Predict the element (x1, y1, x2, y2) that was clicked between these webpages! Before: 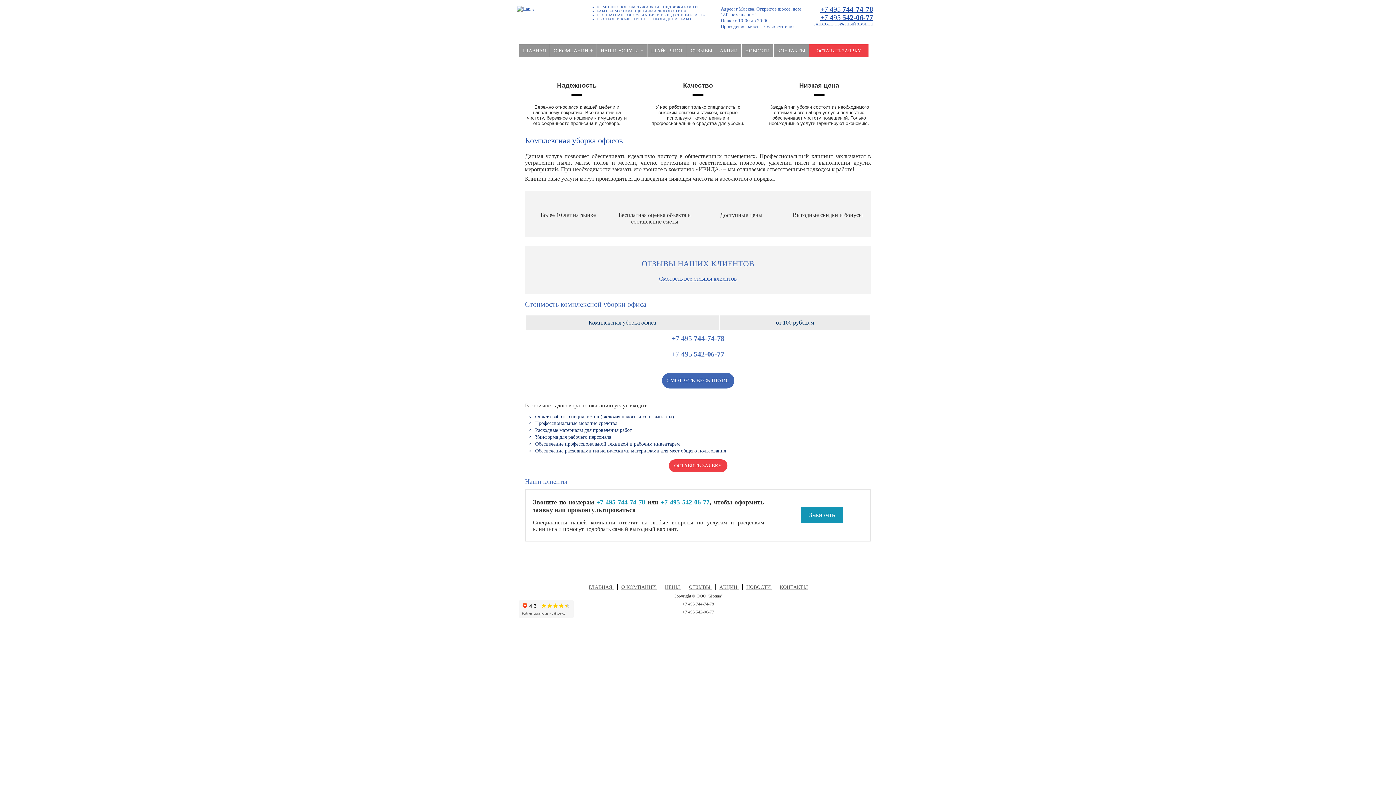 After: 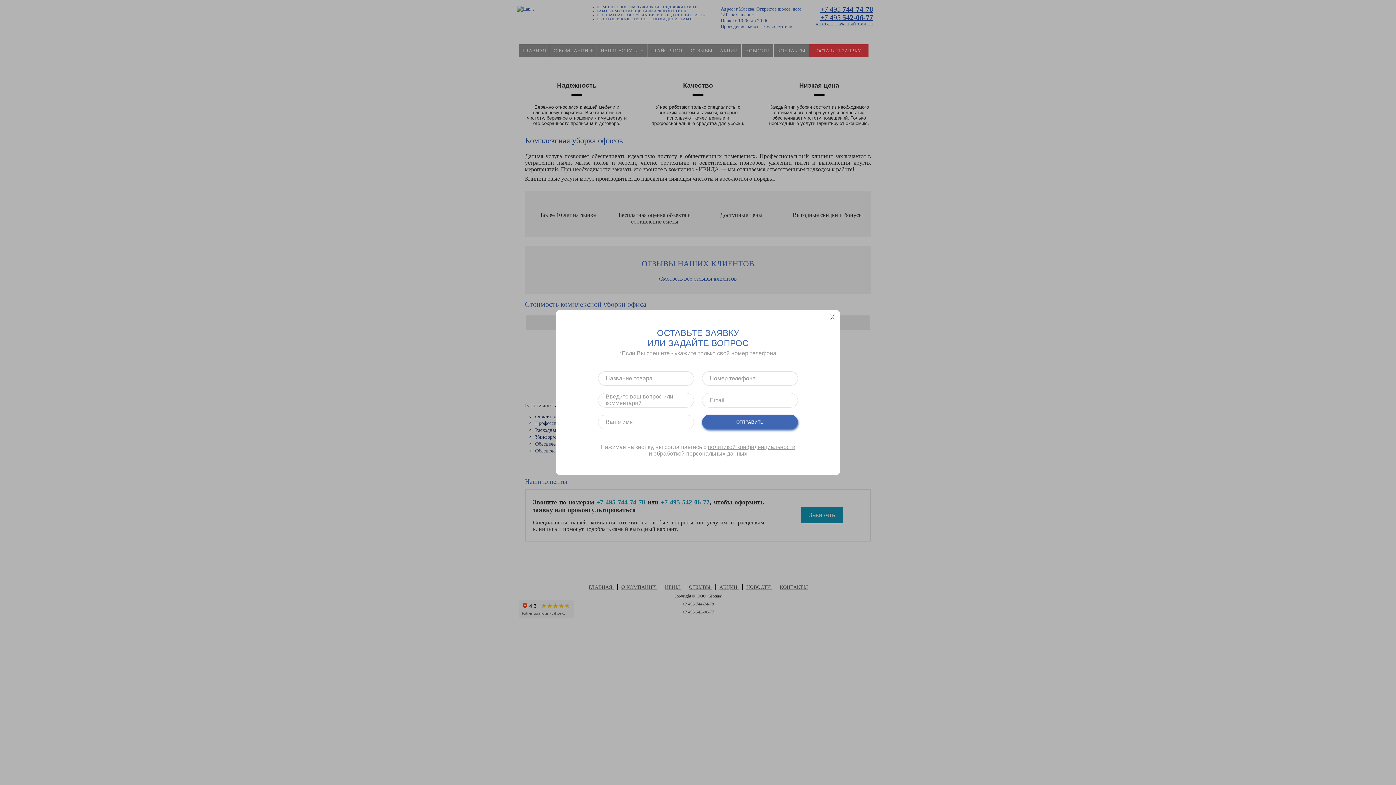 Action: bbox: (809, 44, 868, 57) label: ОСТАВИТЬ ЗАЯВКУ